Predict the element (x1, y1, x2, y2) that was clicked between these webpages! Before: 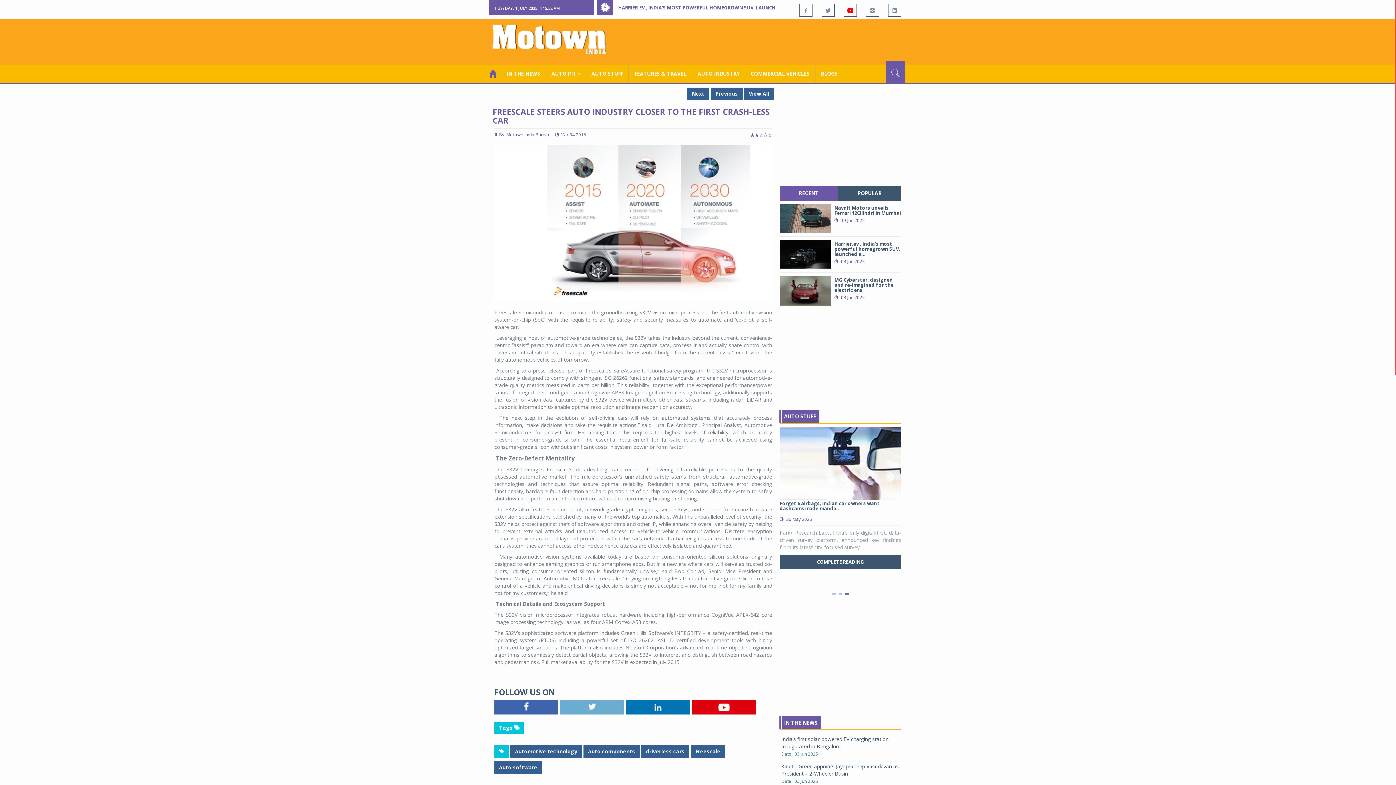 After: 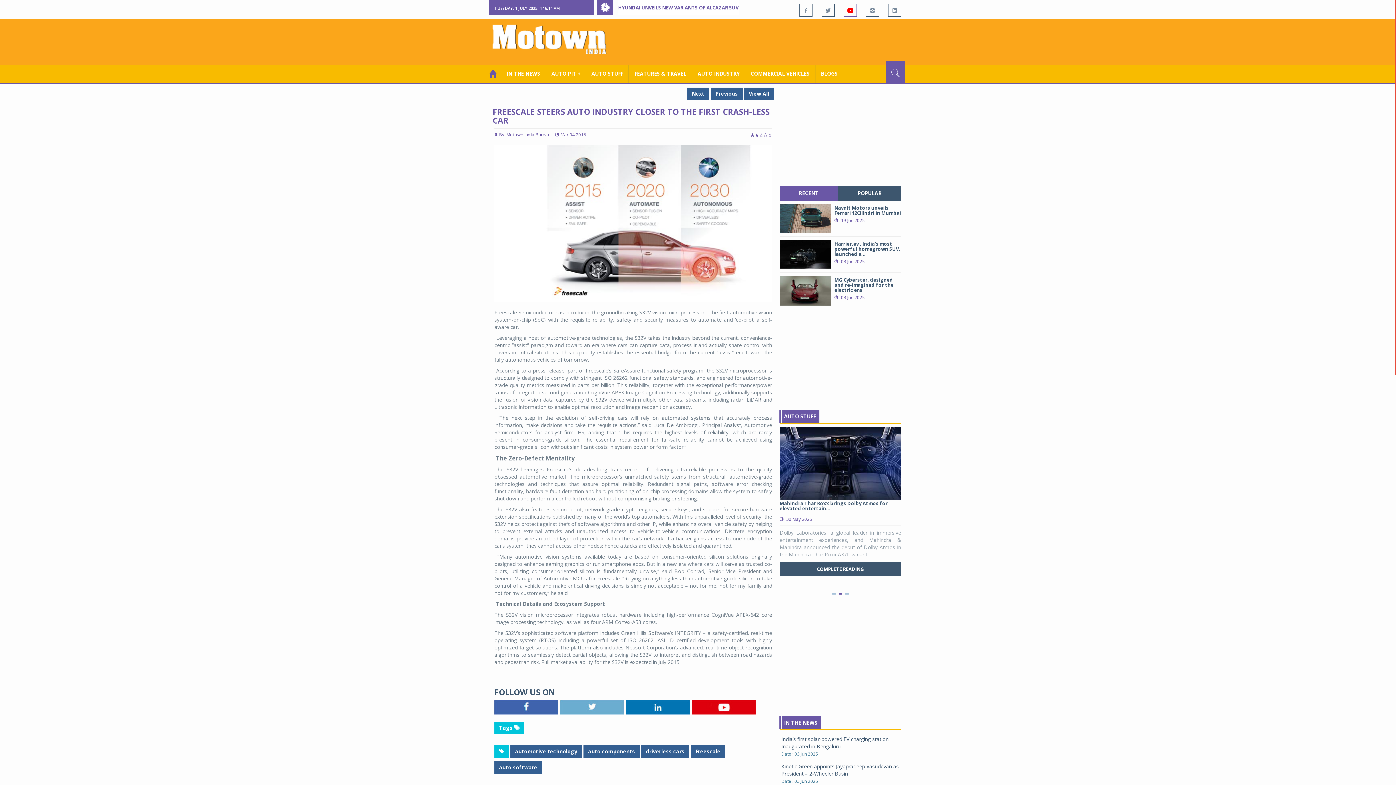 Action: bbox: (844, 3, 857, 16)